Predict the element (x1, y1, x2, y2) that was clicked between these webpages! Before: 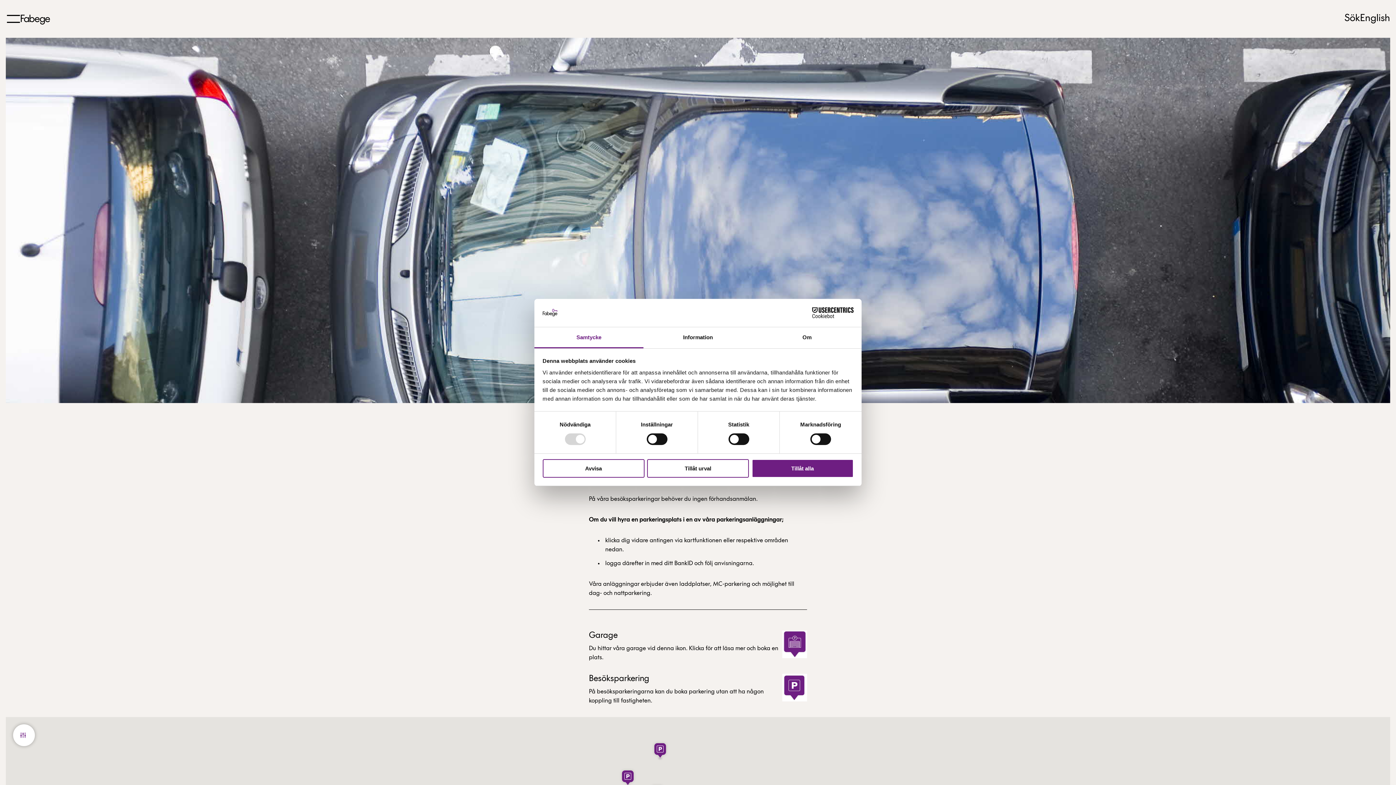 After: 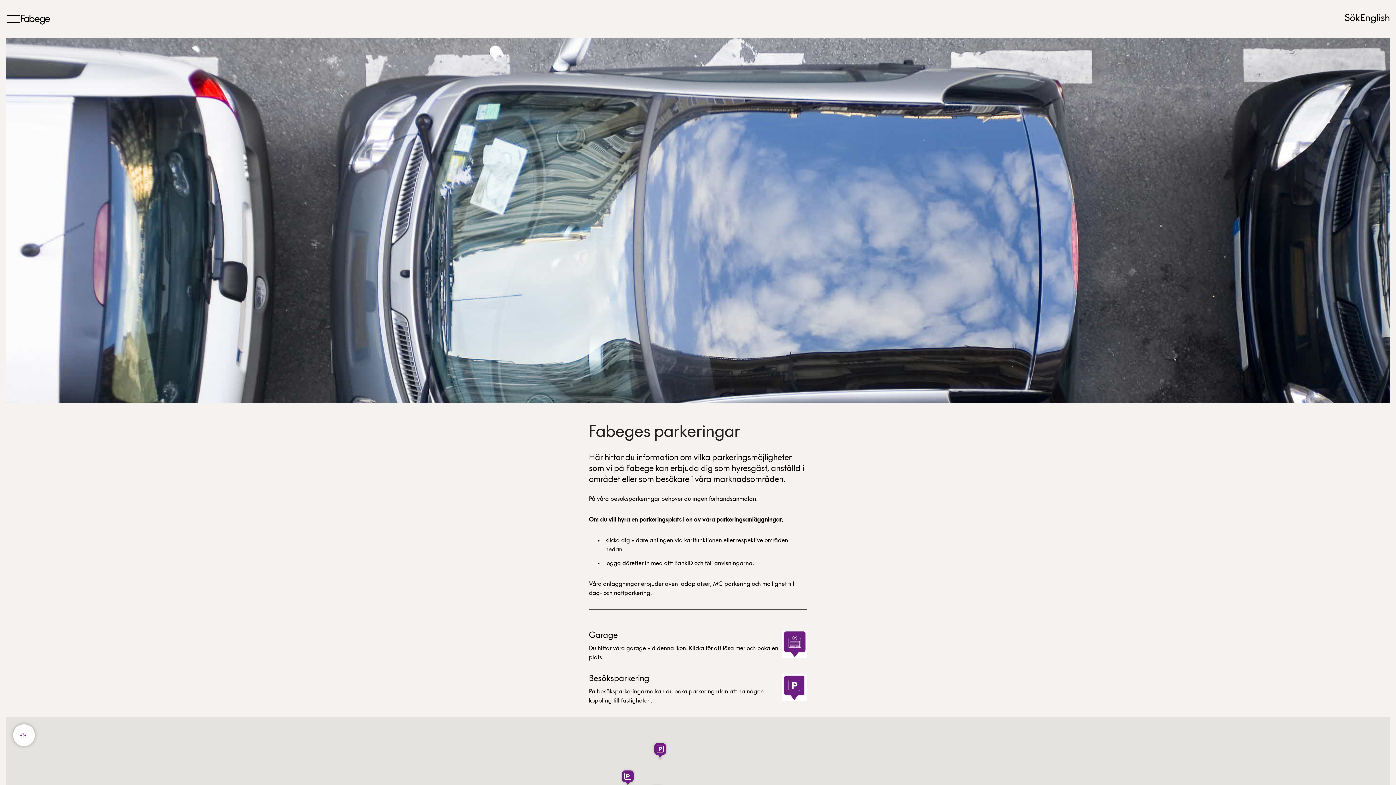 Action: bbox: (647, 459, 749, 477) label: Tillåt urval